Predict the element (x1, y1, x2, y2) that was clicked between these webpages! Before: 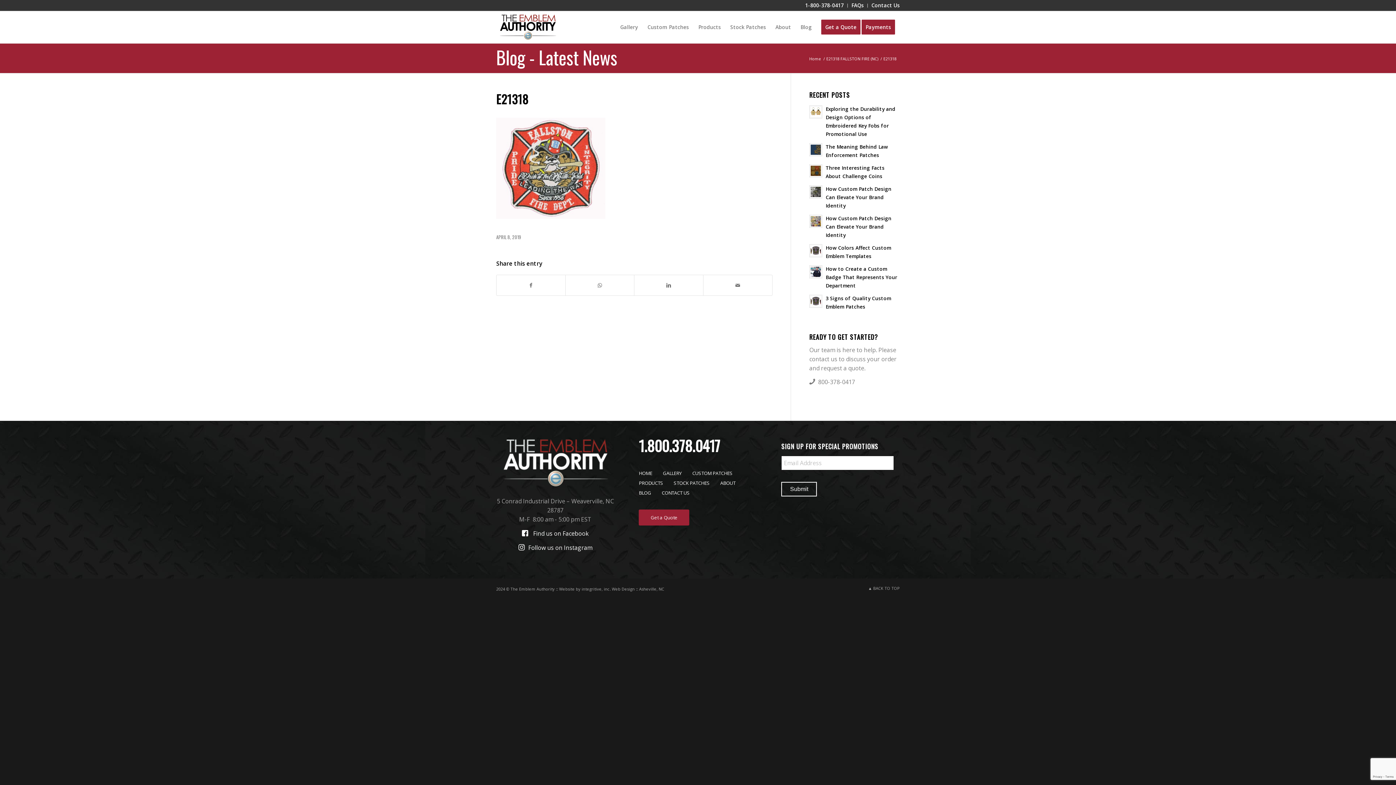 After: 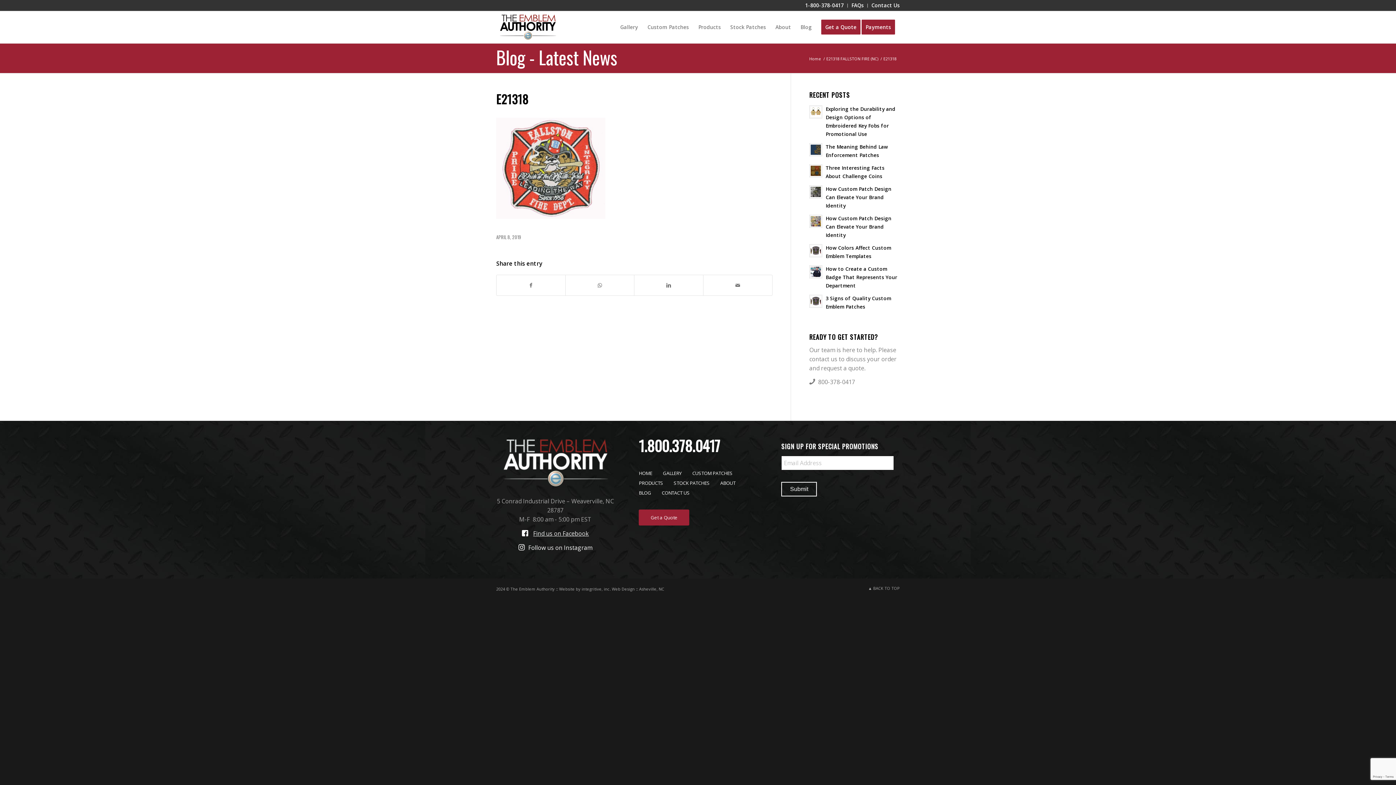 Action: label: Find us on Facebook bbox: (533, 529, 589, 537)